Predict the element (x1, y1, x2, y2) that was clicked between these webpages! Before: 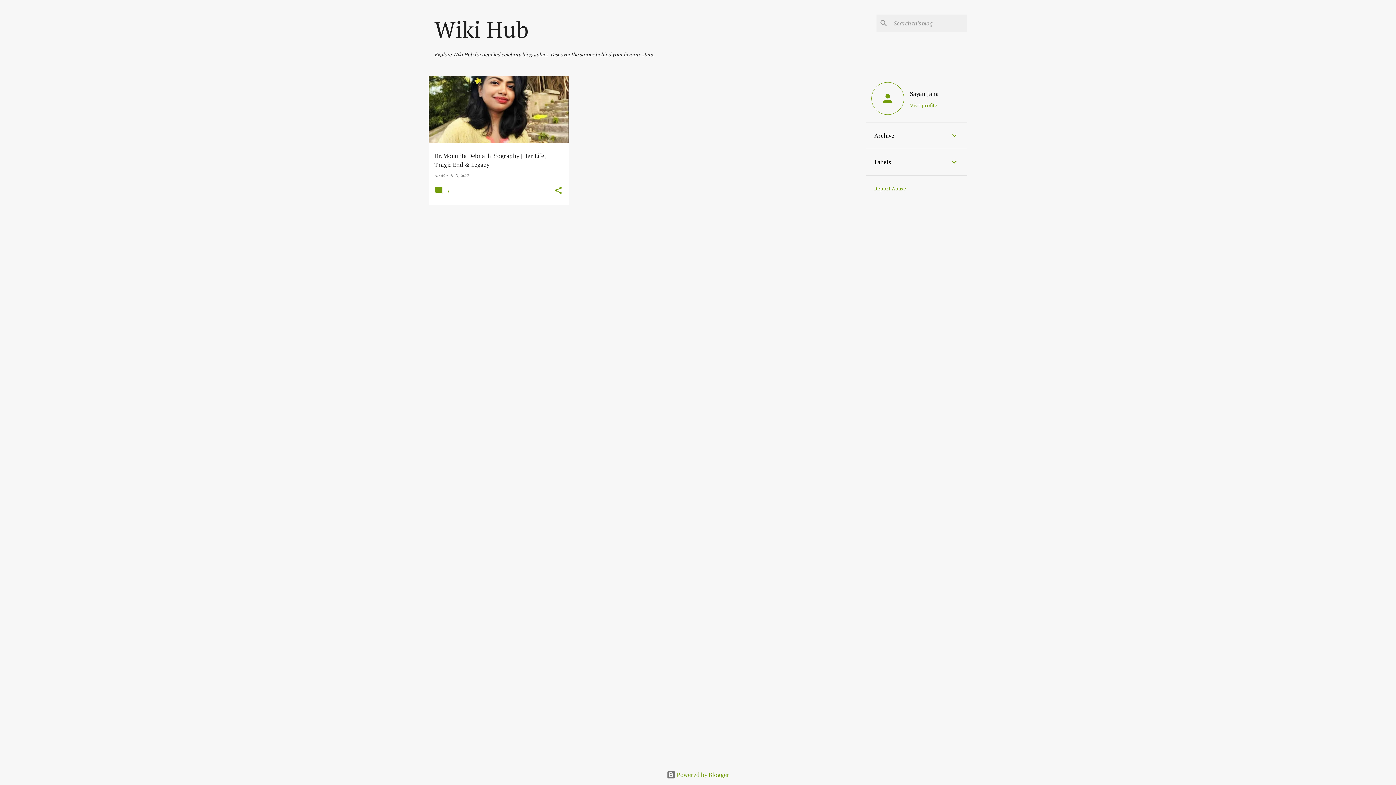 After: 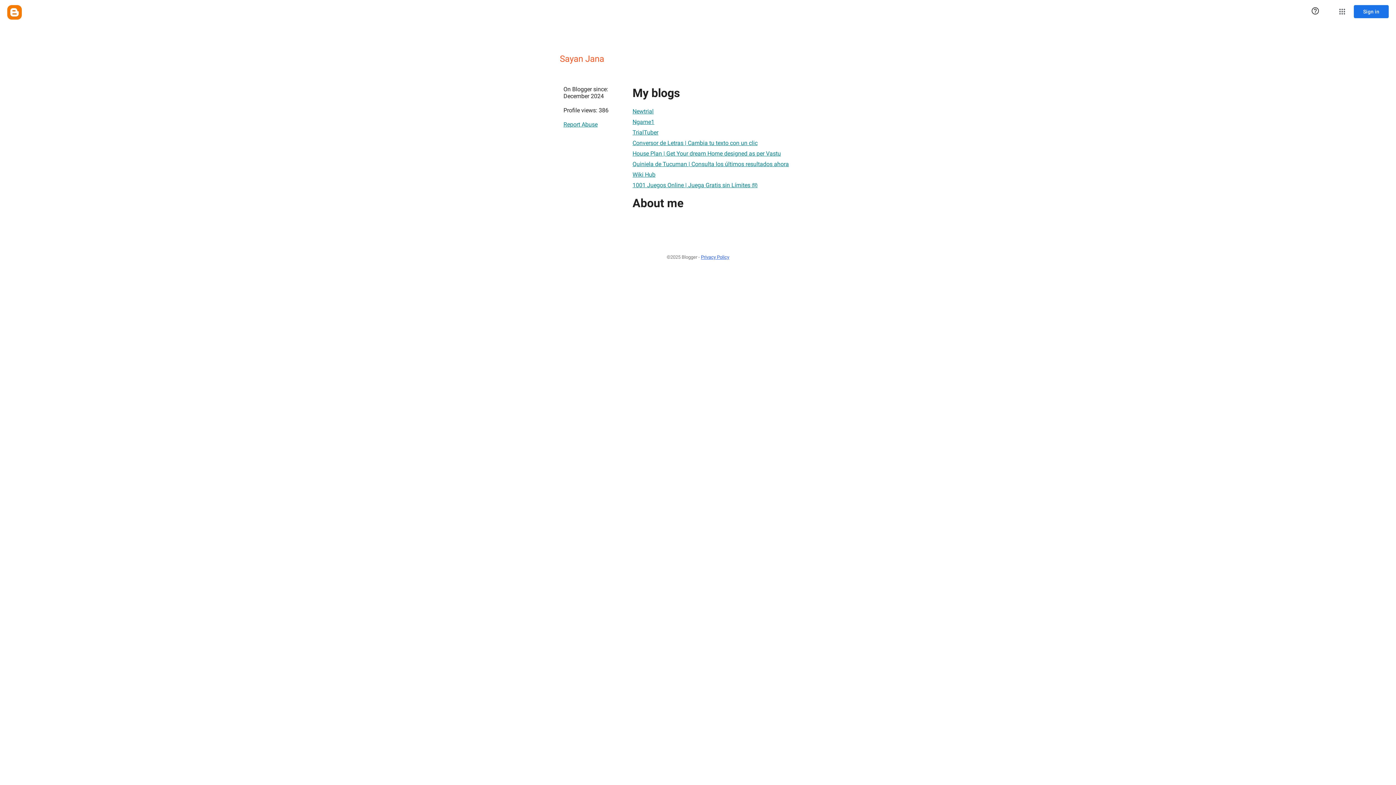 Action: bbox: (906, 90, 942, 97) label: Sayan Jana